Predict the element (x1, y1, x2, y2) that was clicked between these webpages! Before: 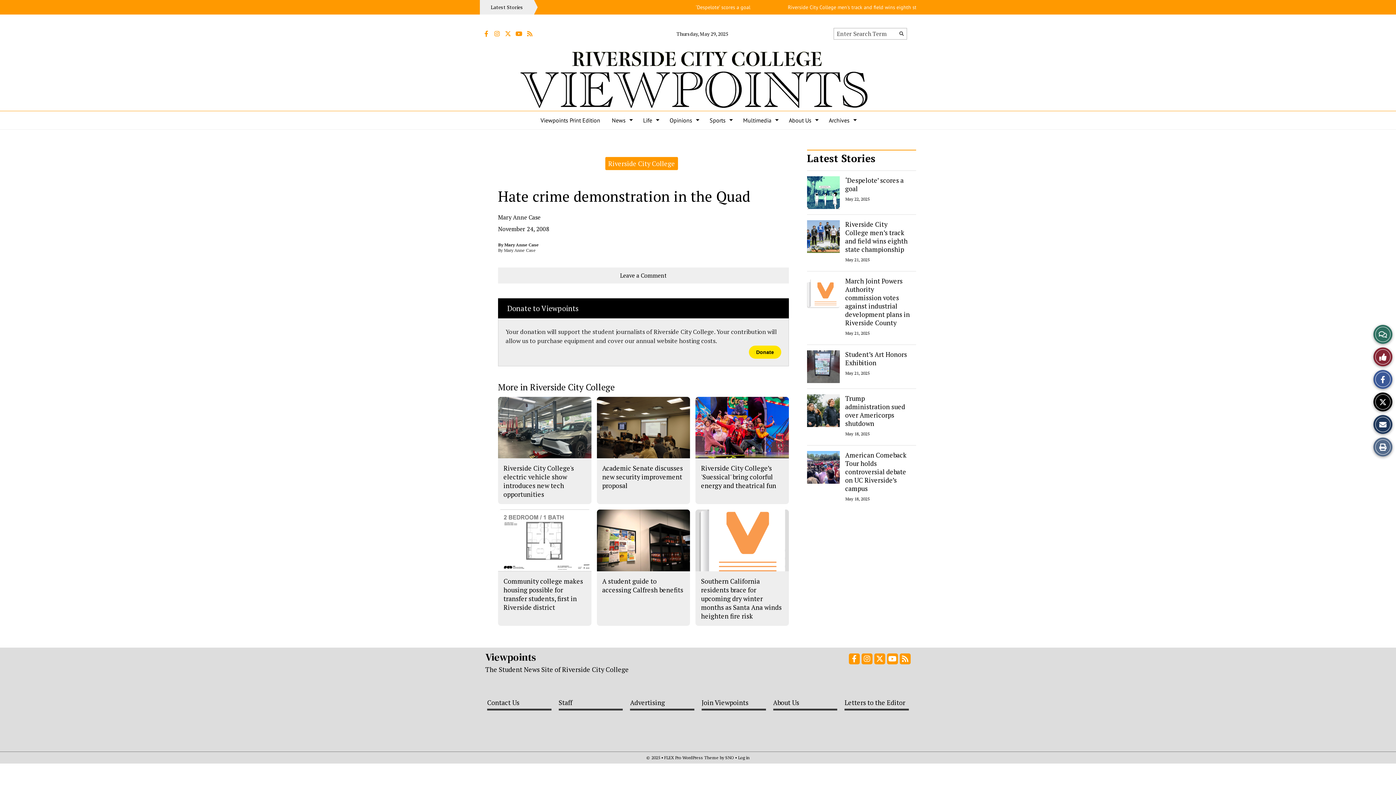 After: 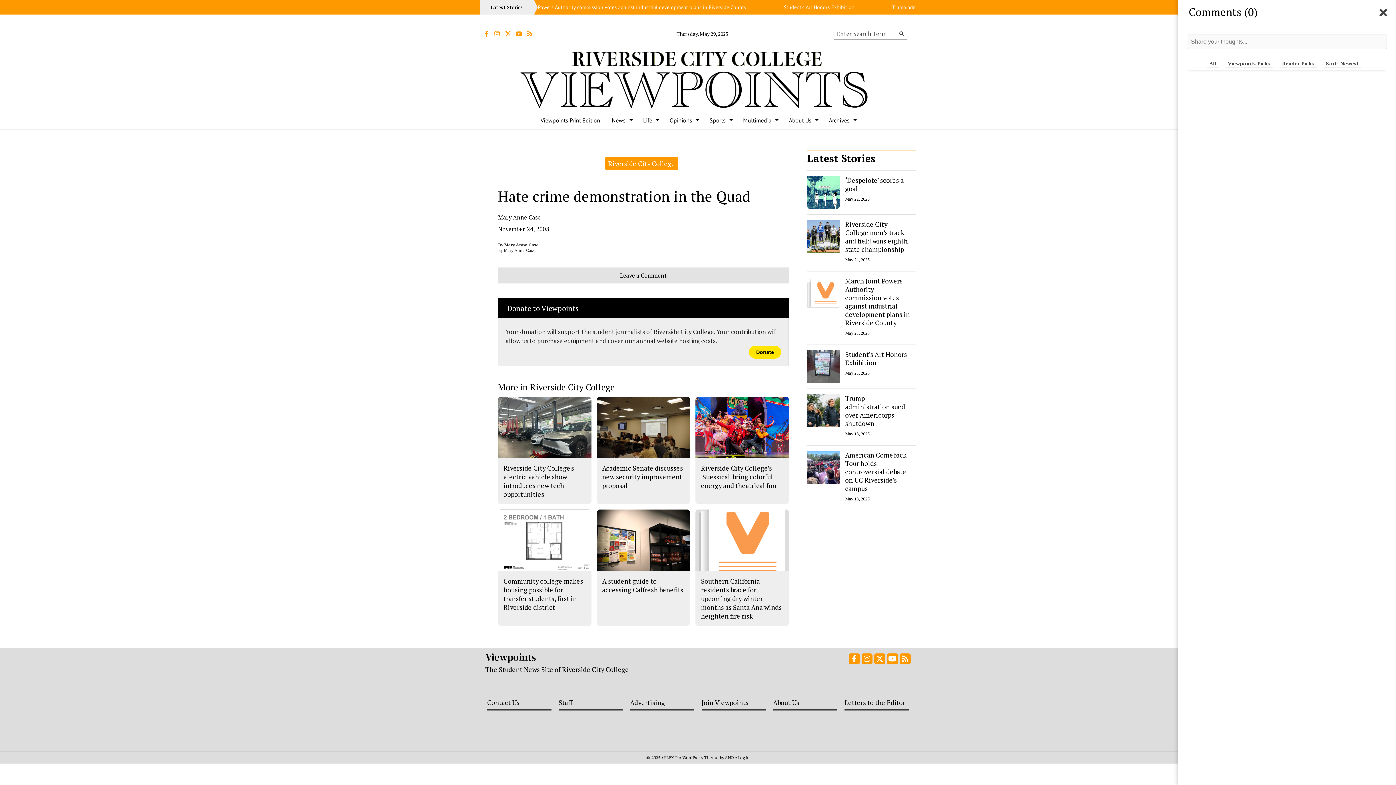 Action: label: Leave a Comment bbox: (498, 267, 789, 283)